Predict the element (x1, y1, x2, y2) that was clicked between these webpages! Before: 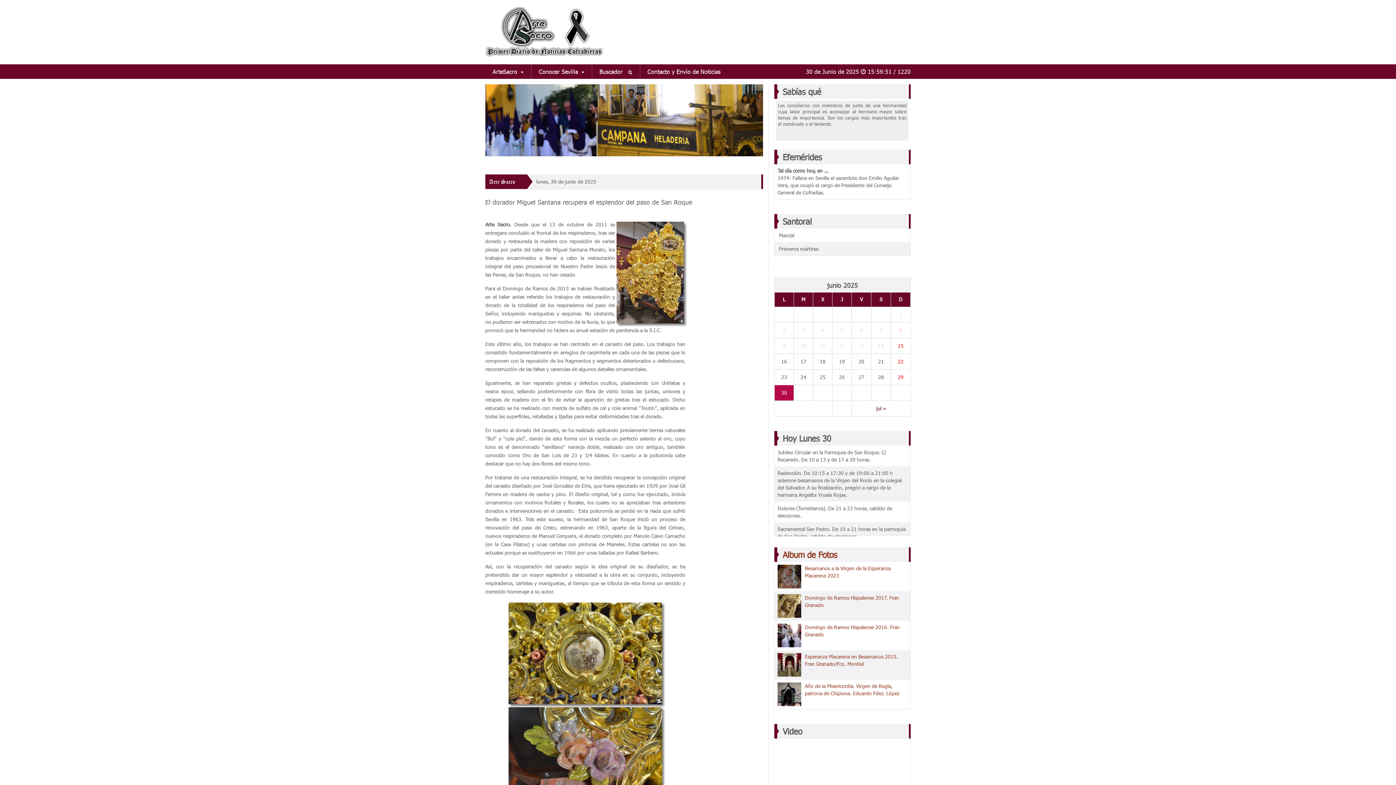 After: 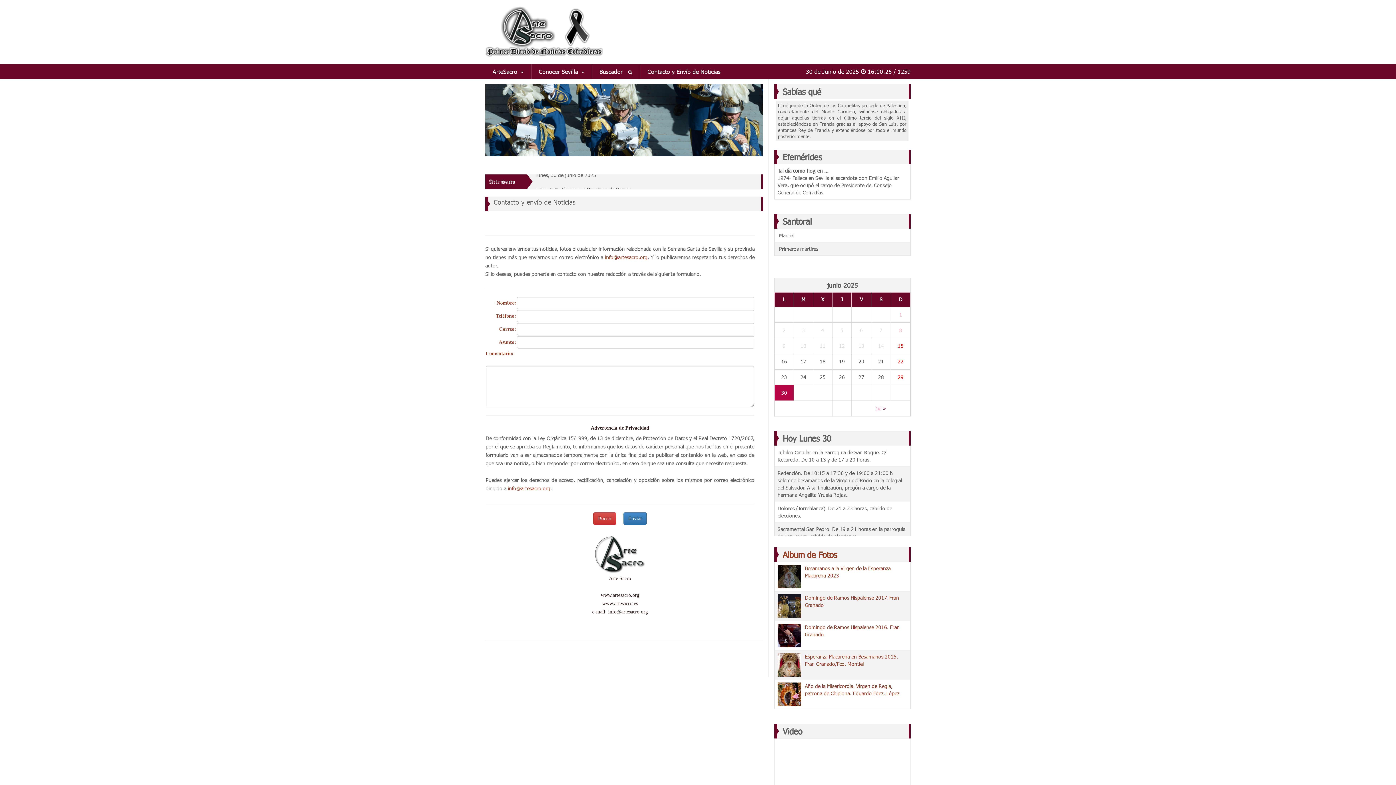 Action: label: Contacto y Envío de Noticias bbox: (640, 64, 728, 78)